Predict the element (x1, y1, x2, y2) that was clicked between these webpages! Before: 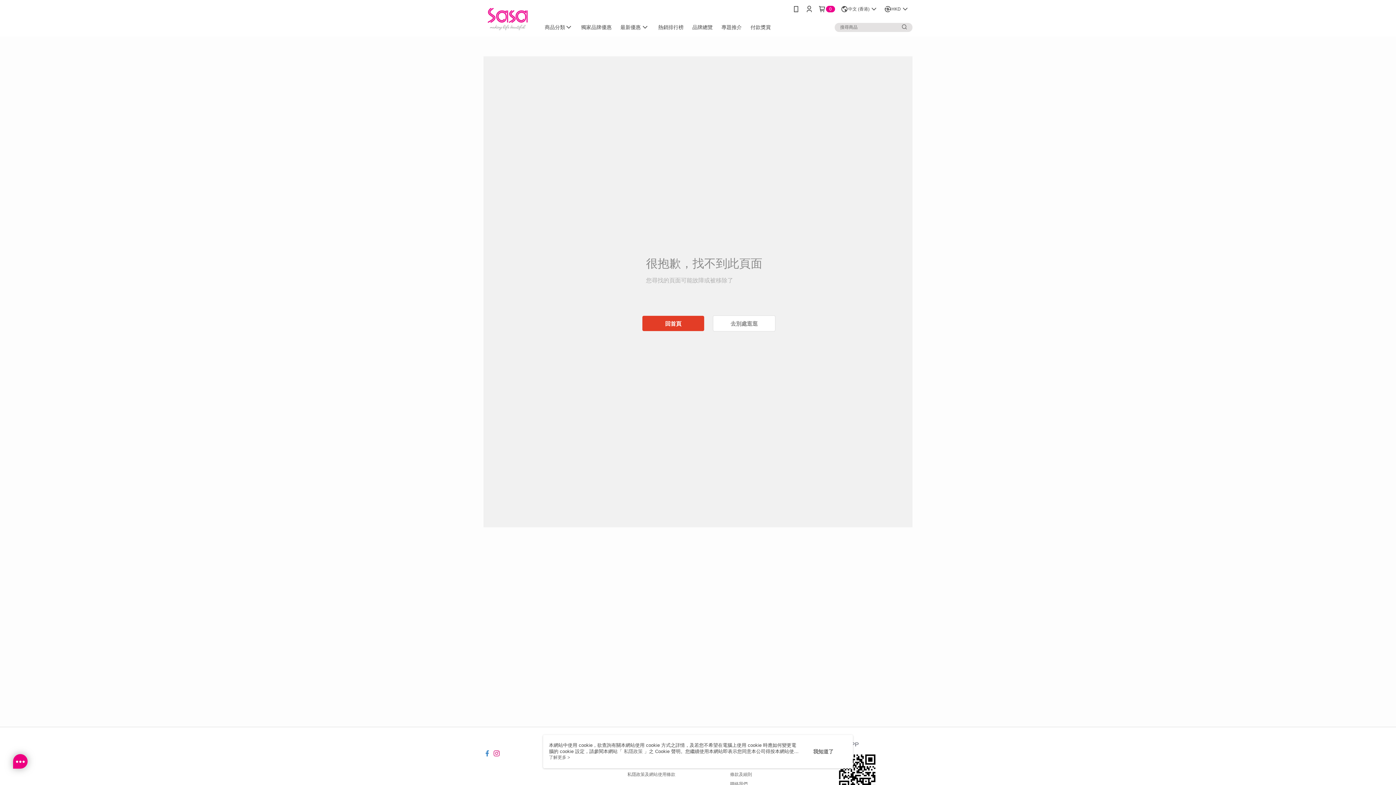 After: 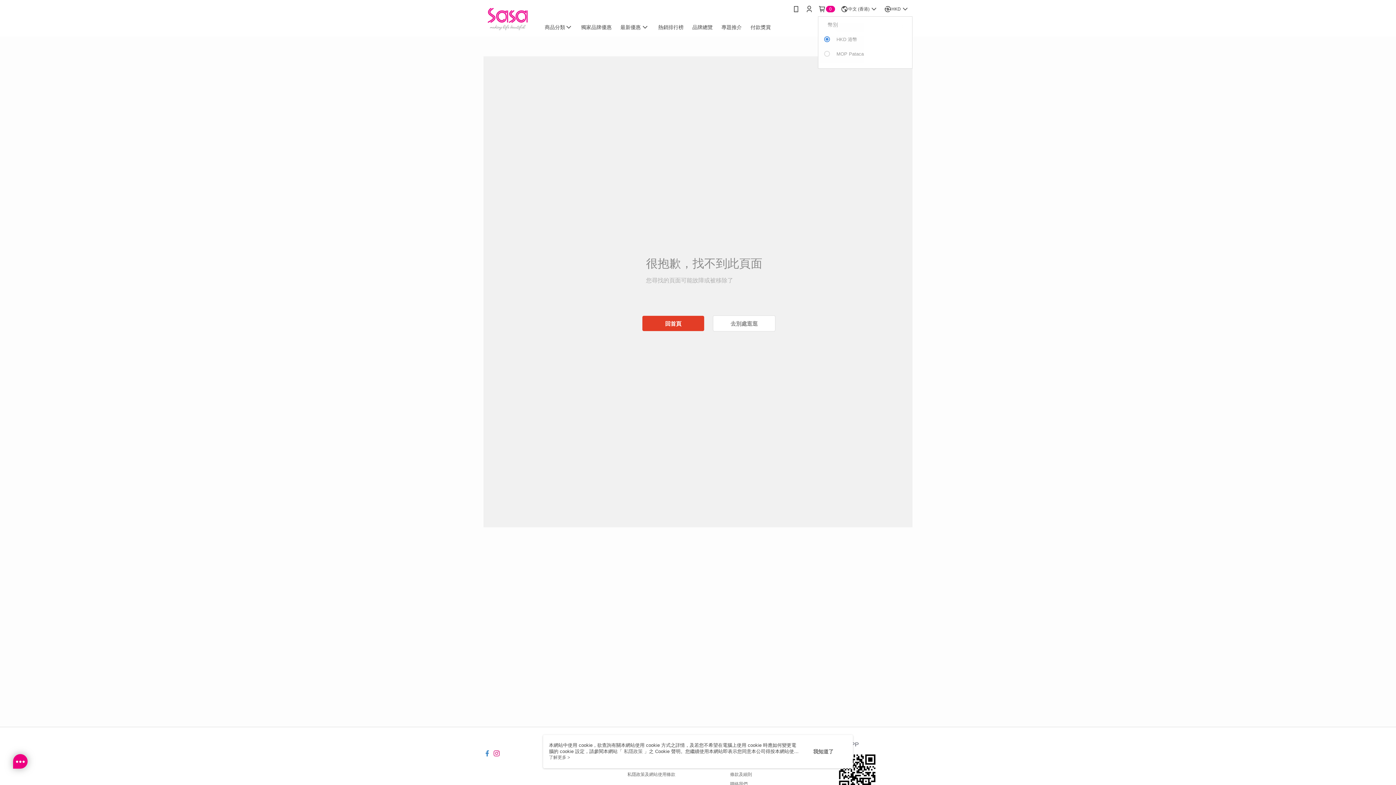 Action: label: HKD bbox: (884, 0, 909, 18)